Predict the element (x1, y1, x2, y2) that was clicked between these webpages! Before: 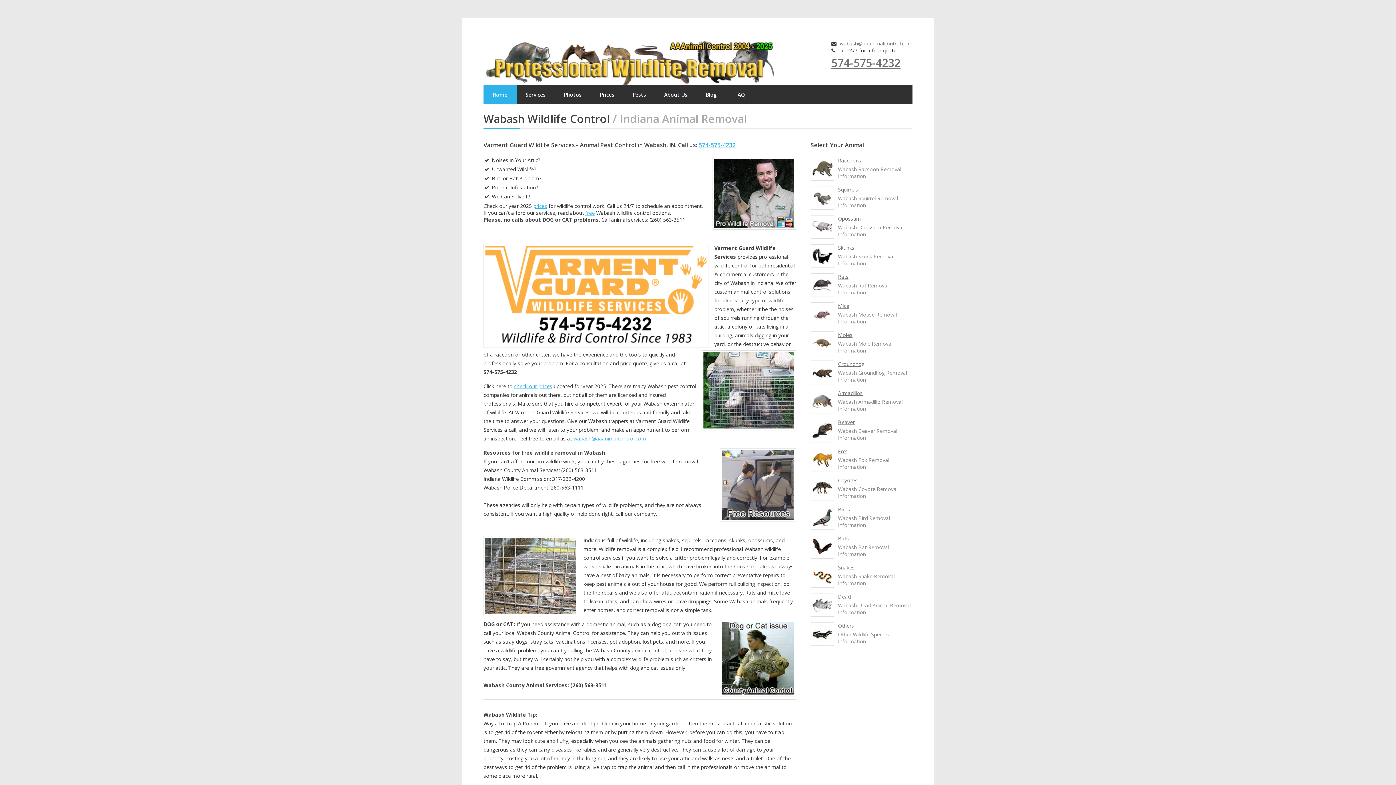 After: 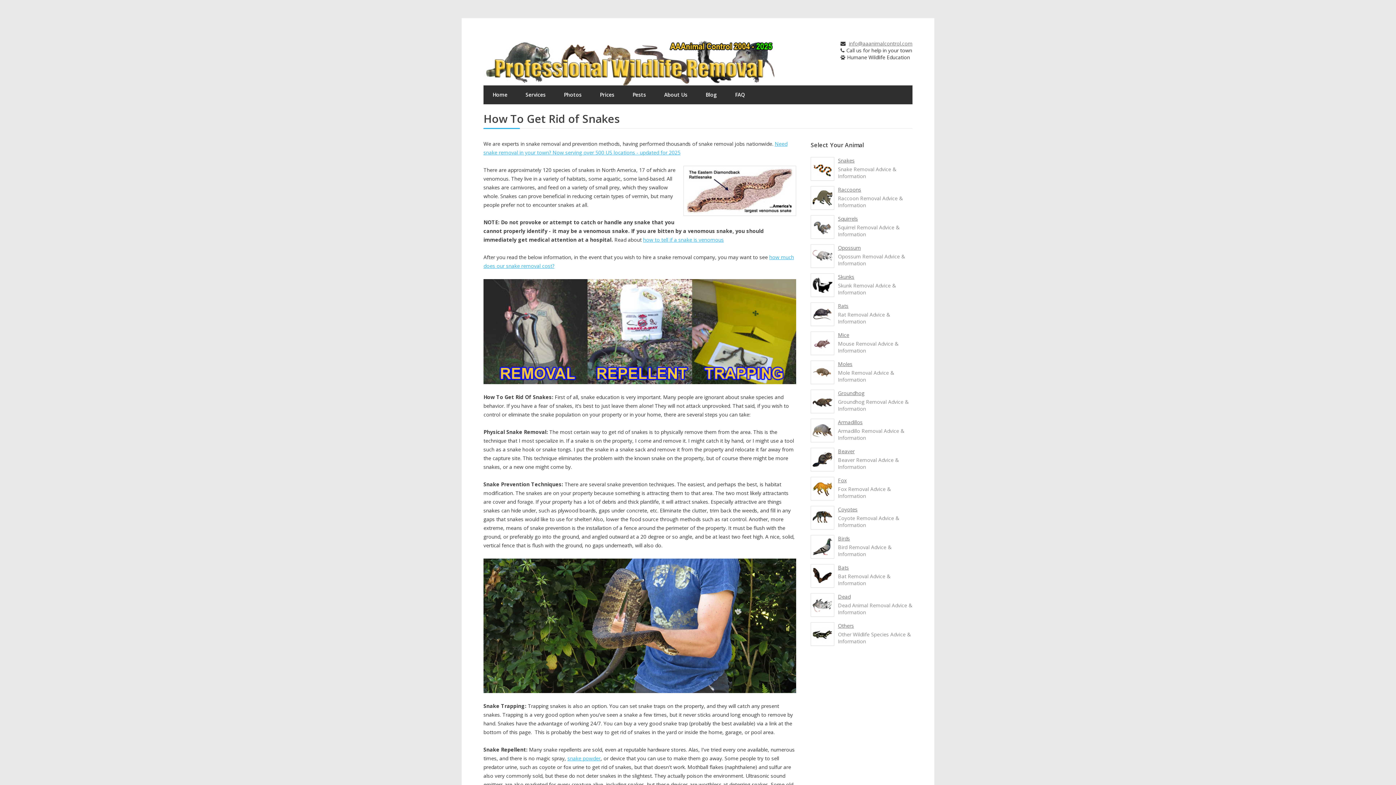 Action: bbox: (838, 564, 912, 571) label: Snakes